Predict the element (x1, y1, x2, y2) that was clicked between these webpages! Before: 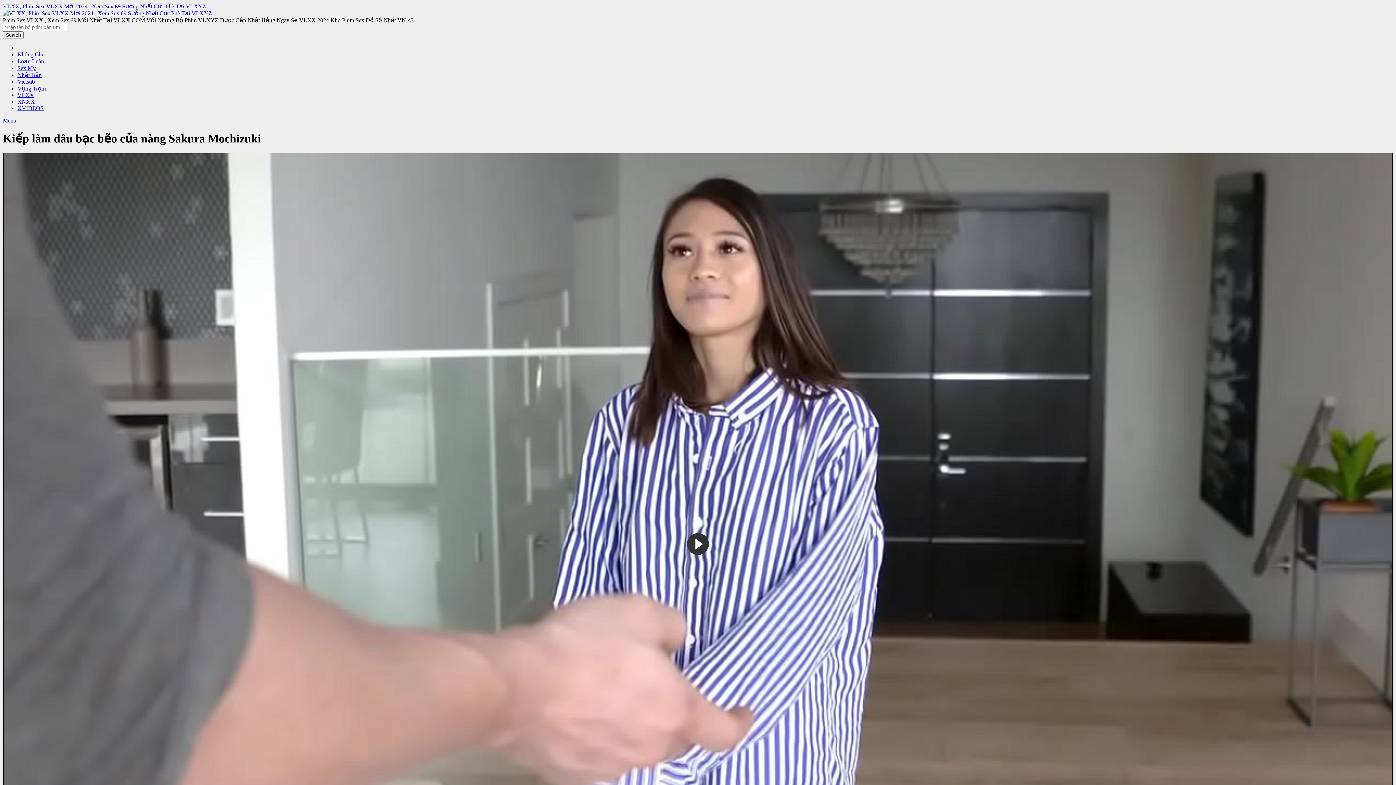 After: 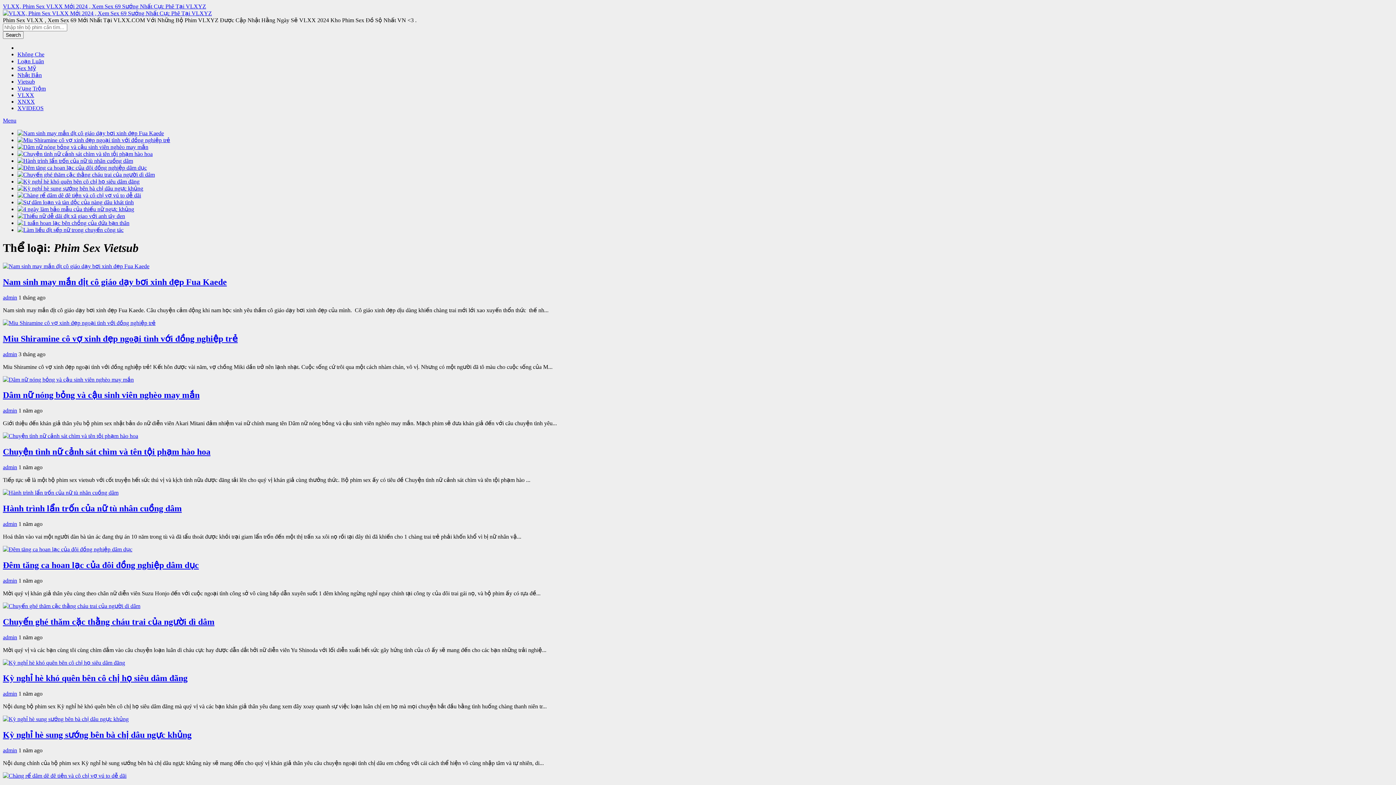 Action: bbox: (17, 78, 34, 84) label: Vietsub